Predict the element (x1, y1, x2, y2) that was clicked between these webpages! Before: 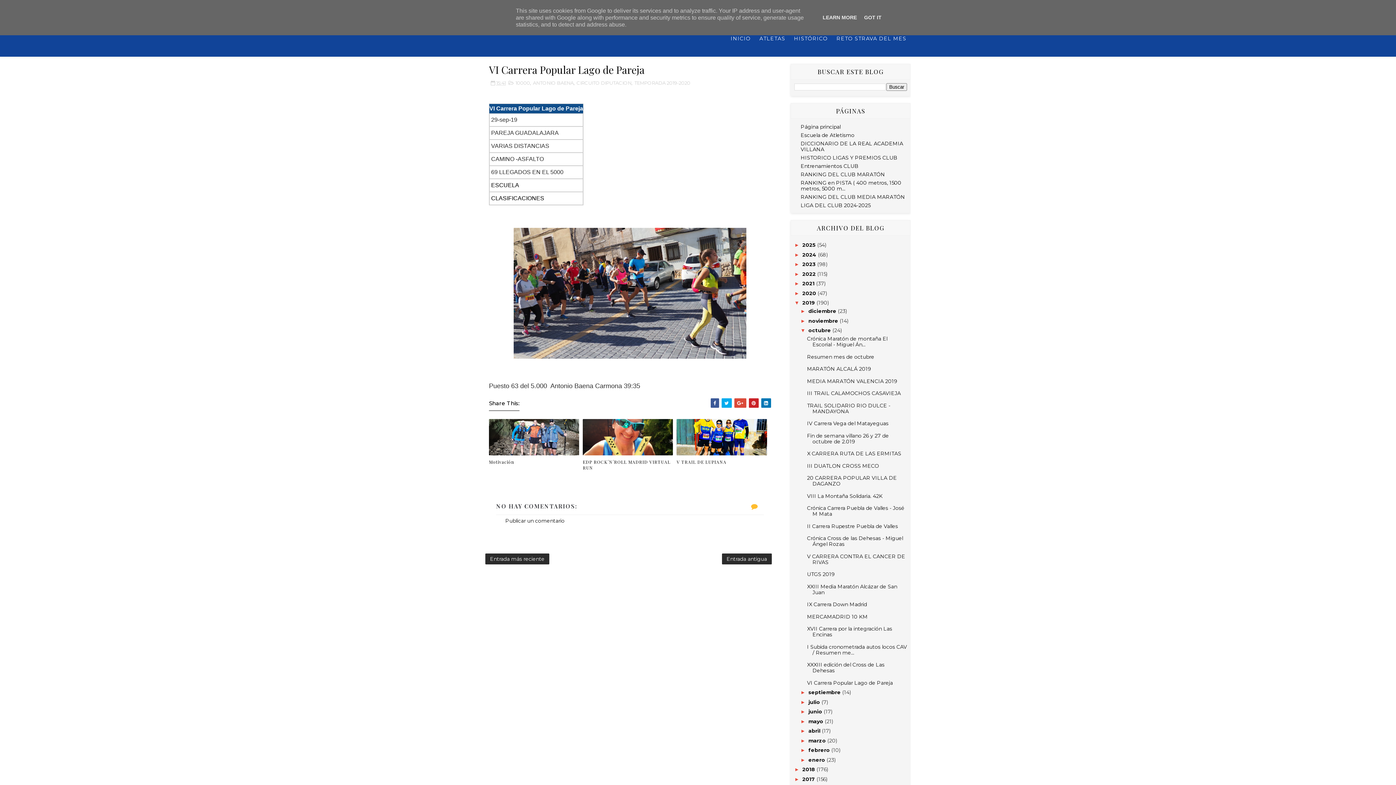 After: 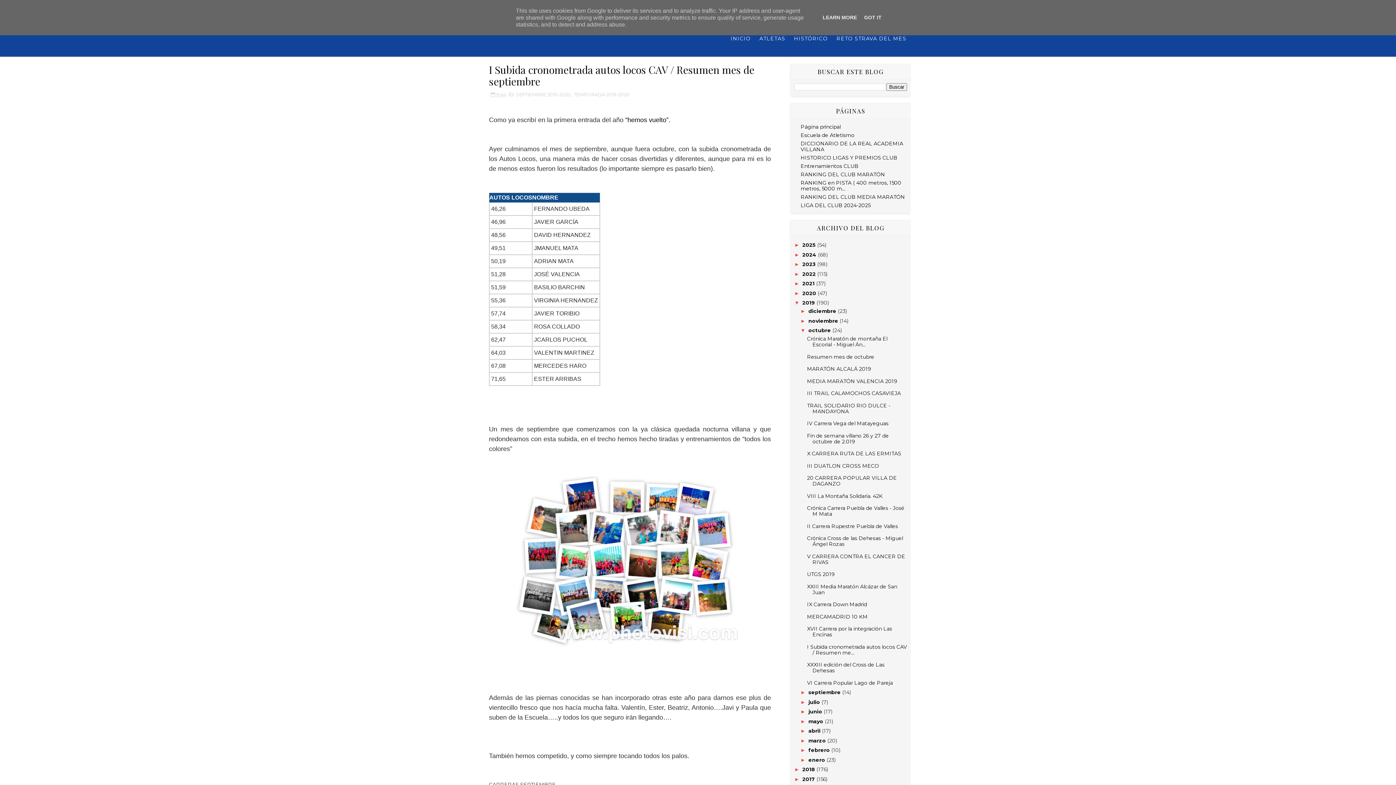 Action: label: I Subida cronometrada autos locos CAV / Resumen me... bbox: (807, 643, 907, 656)